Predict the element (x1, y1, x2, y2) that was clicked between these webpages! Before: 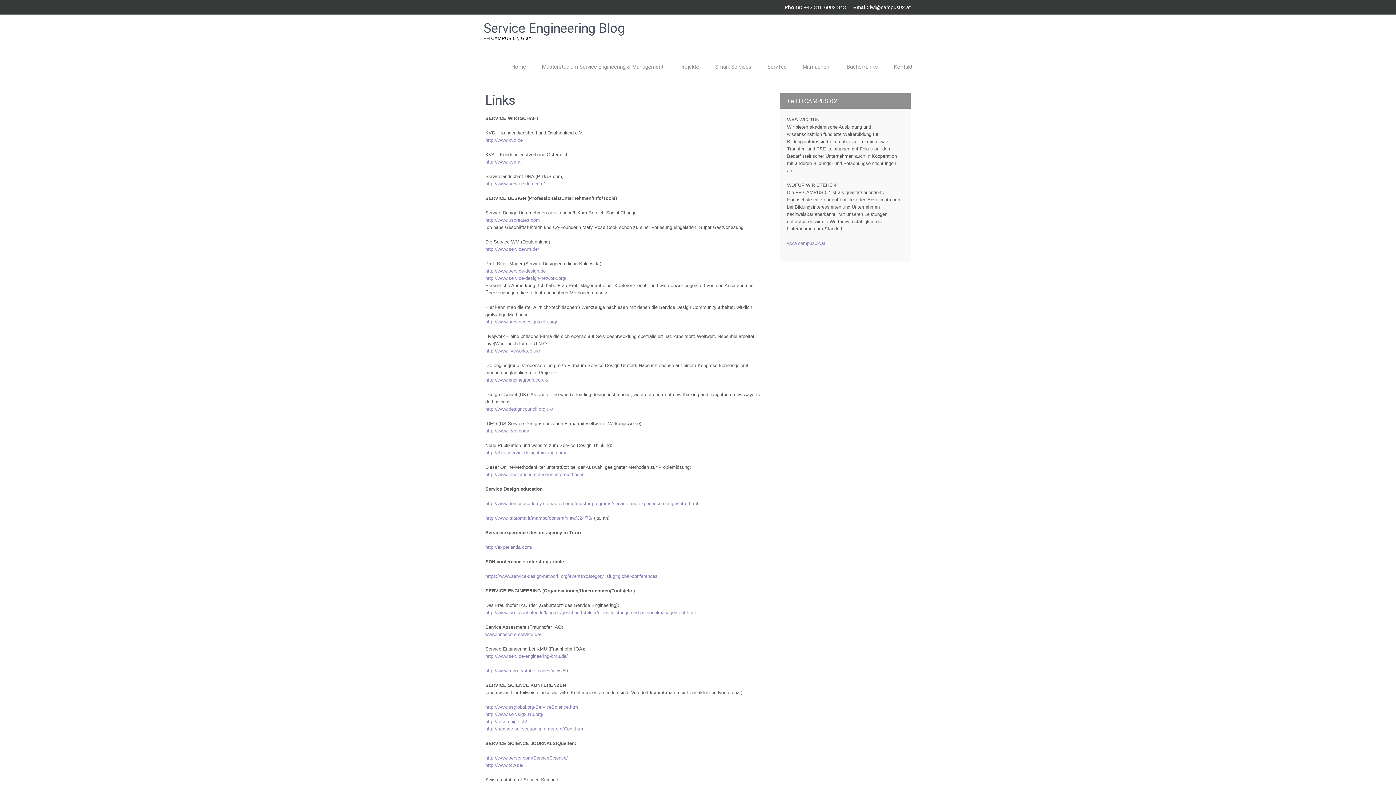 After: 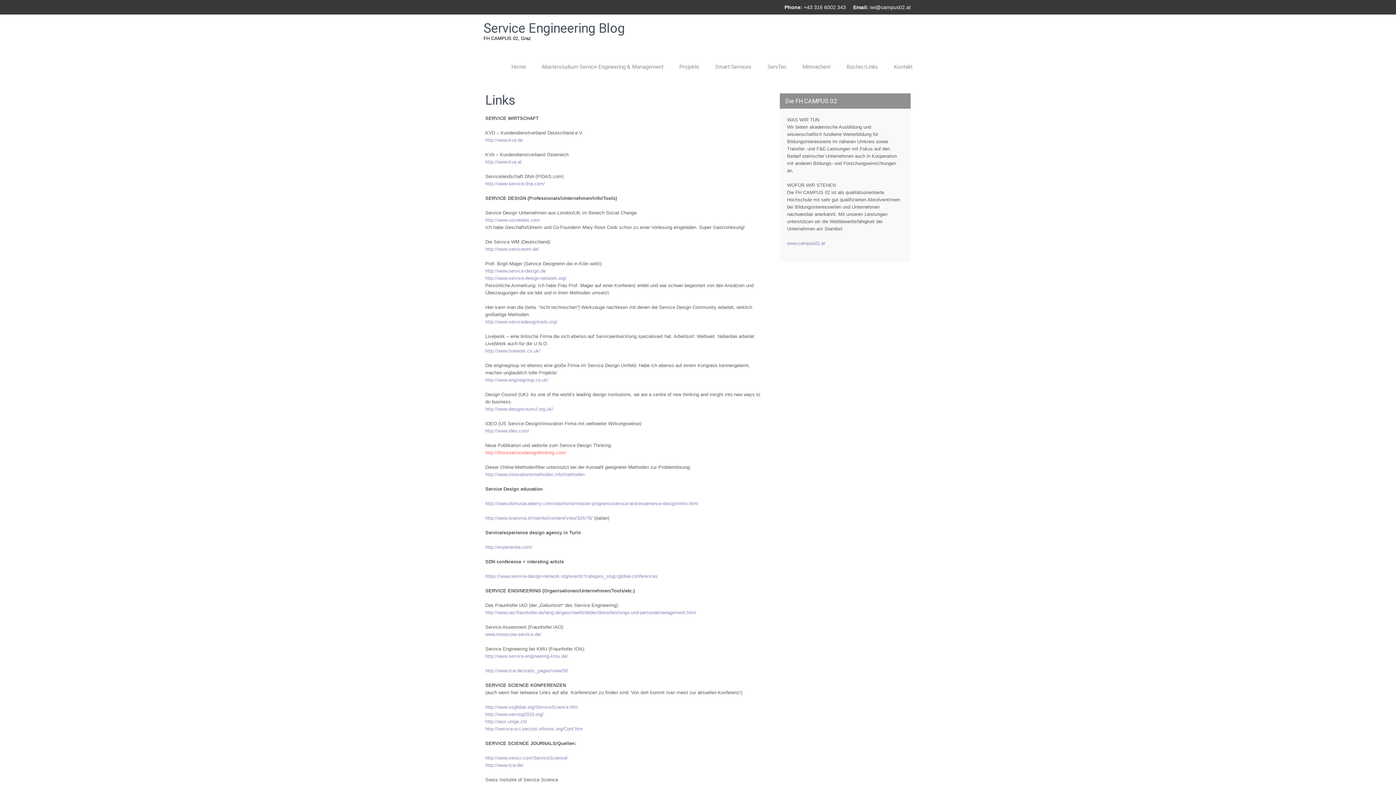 Action: bbox: (485, 450, 566, 455) label: http://thisisservicedesignthinking.com/